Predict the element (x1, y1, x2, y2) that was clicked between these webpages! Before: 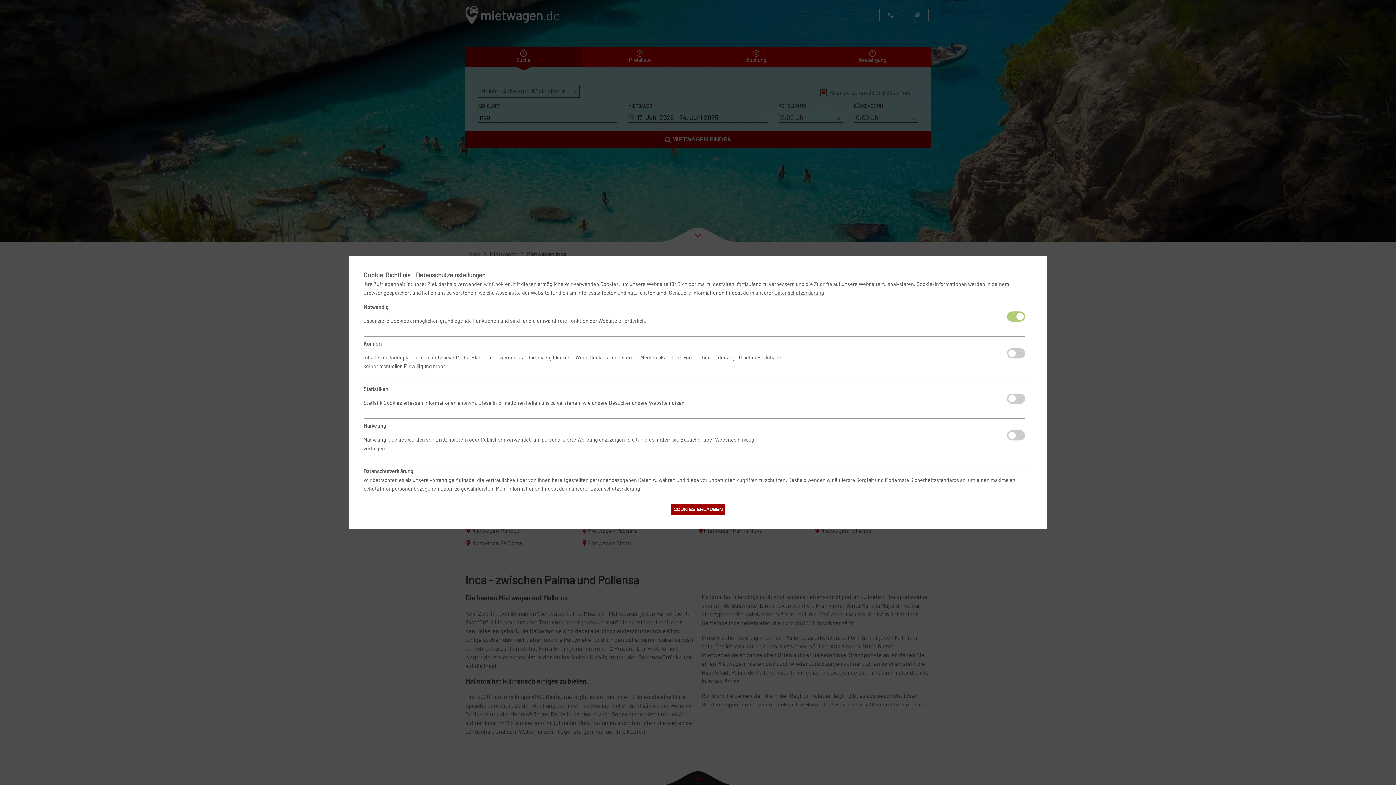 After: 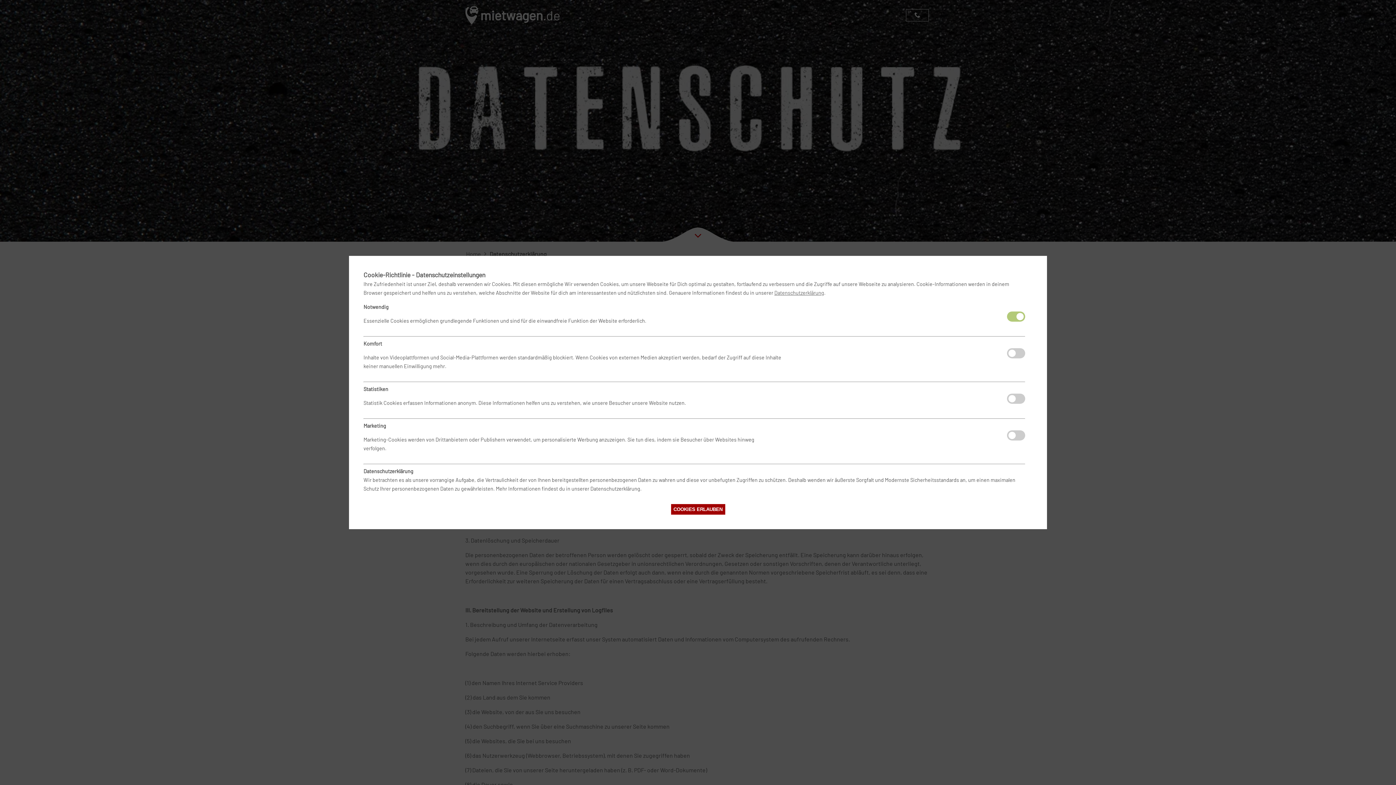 Action: label: Datenschutzerklärung bbox: (774, 289, 824, 296)